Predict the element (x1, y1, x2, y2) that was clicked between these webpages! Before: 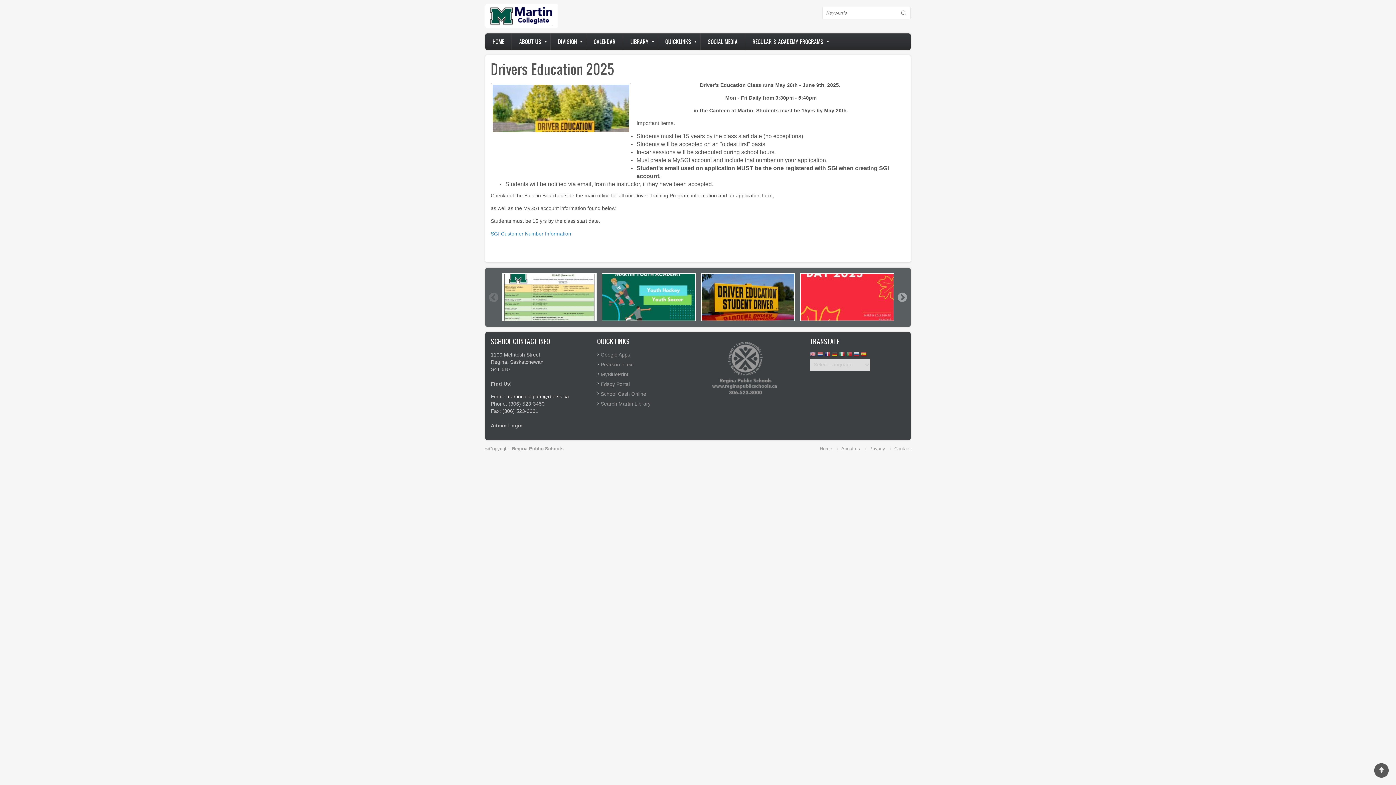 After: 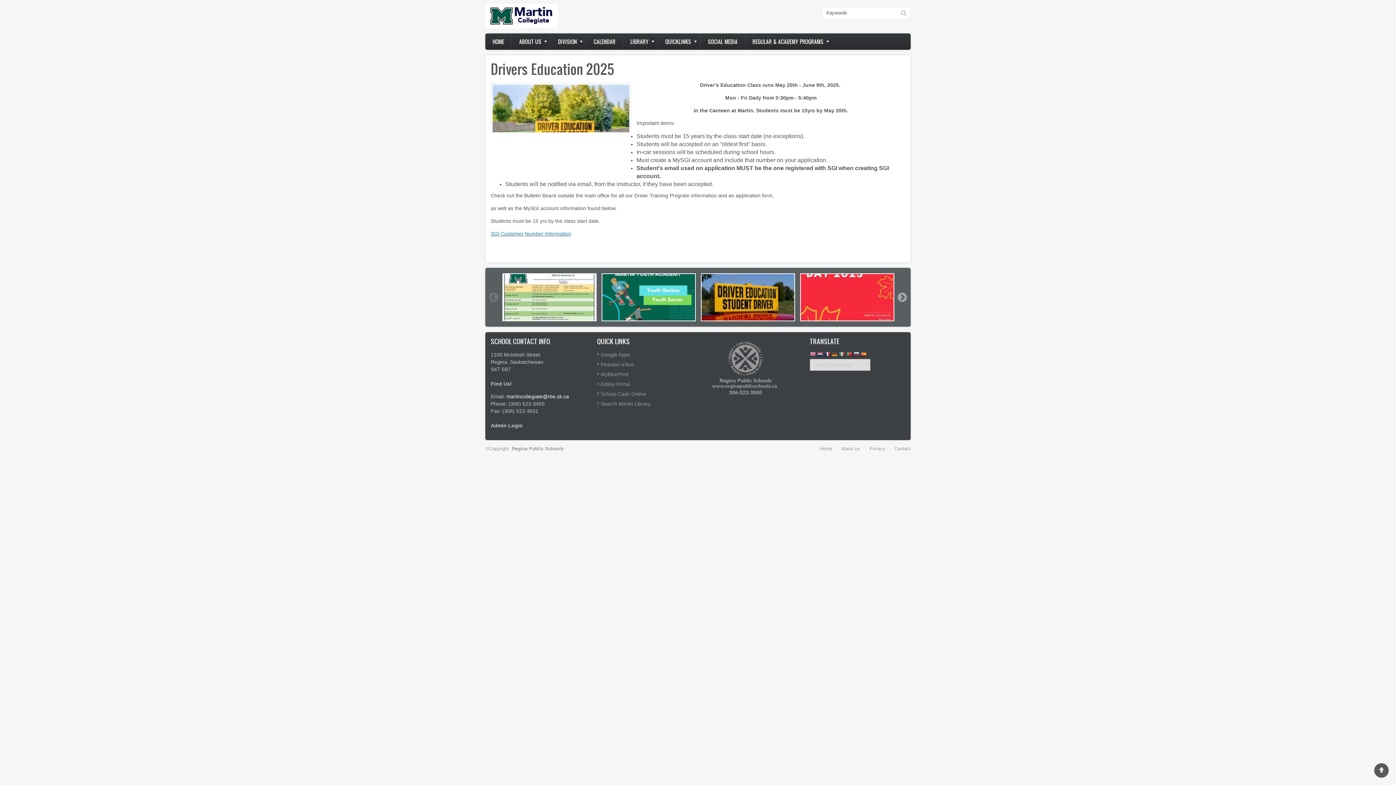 Action: bbox: (810, 351, 815, 358)